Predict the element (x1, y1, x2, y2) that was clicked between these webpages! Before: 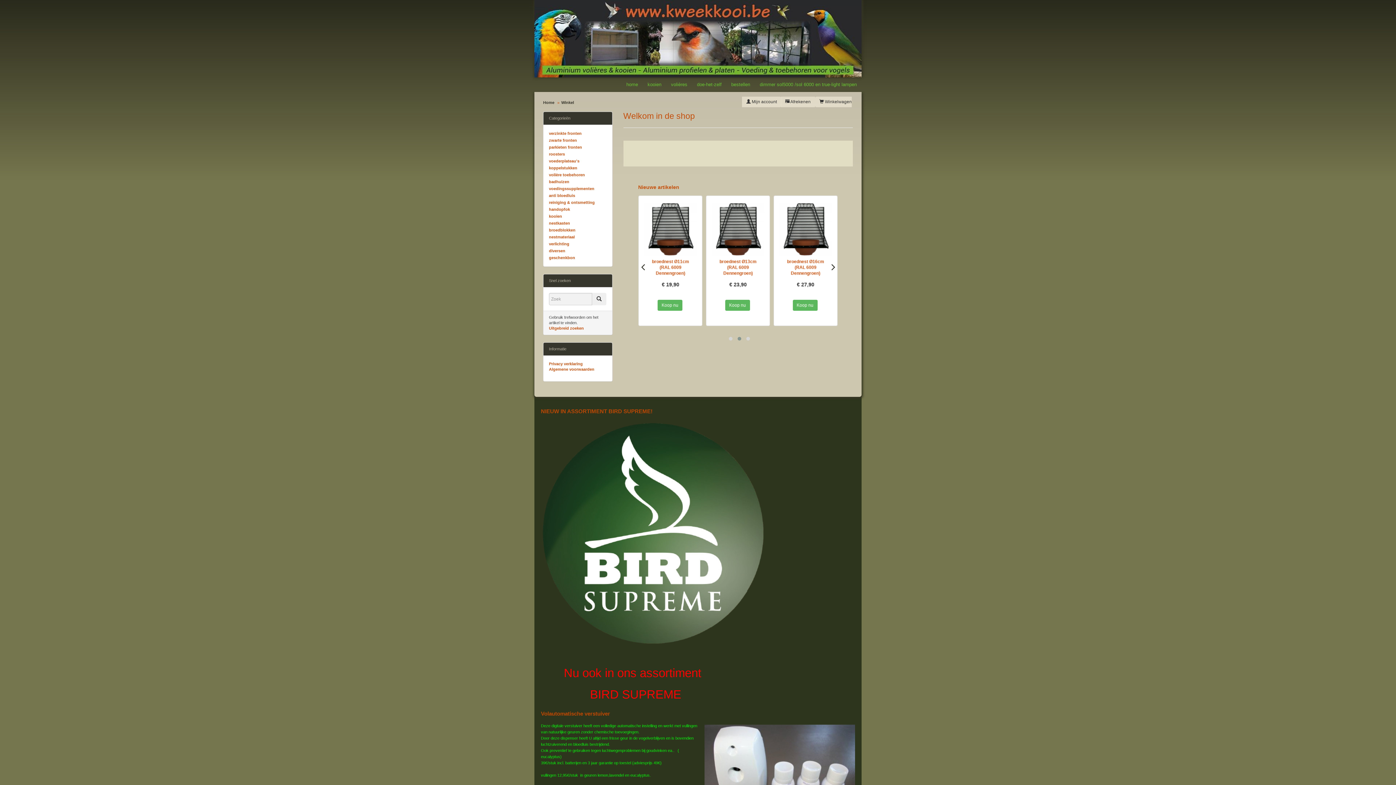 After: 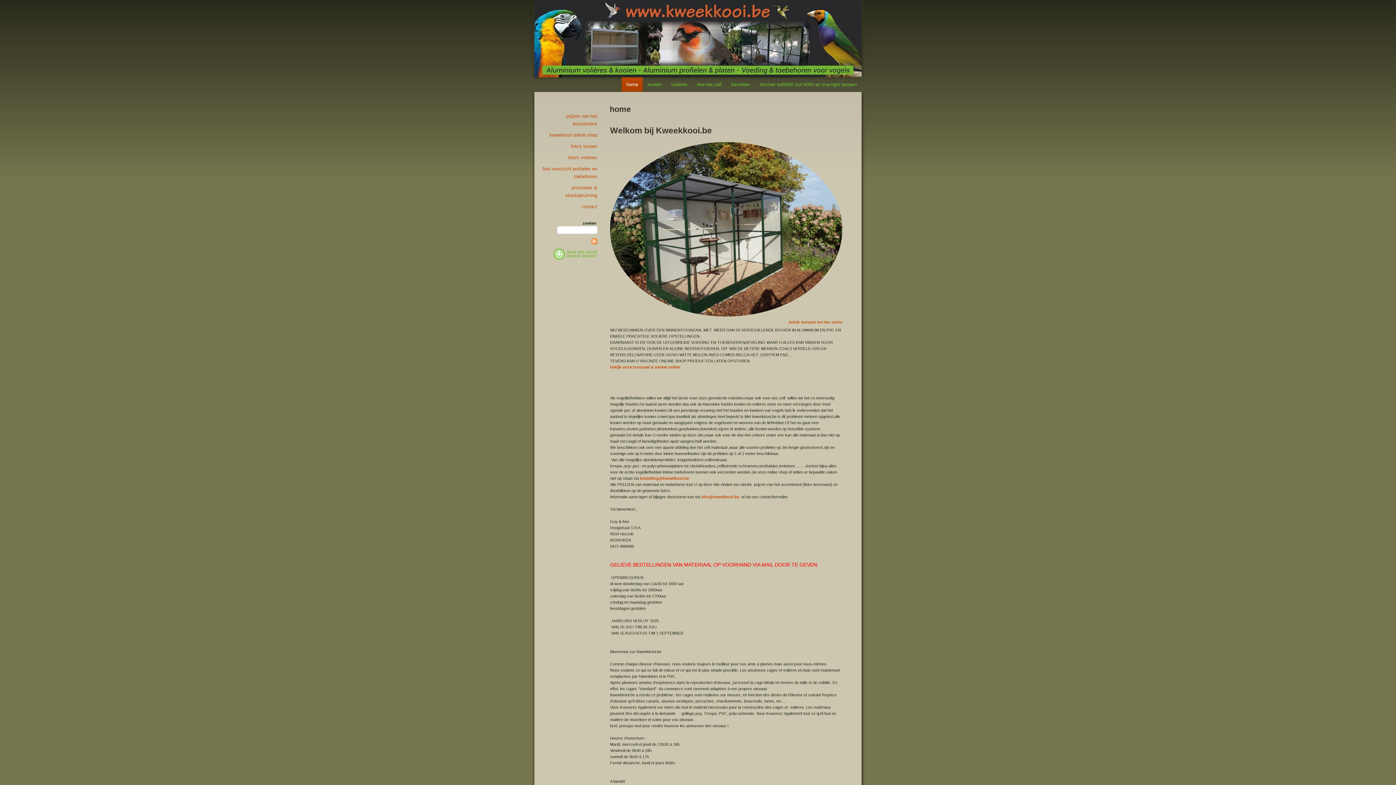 Action: label: Home bbox: (543, 100, 554, 104)